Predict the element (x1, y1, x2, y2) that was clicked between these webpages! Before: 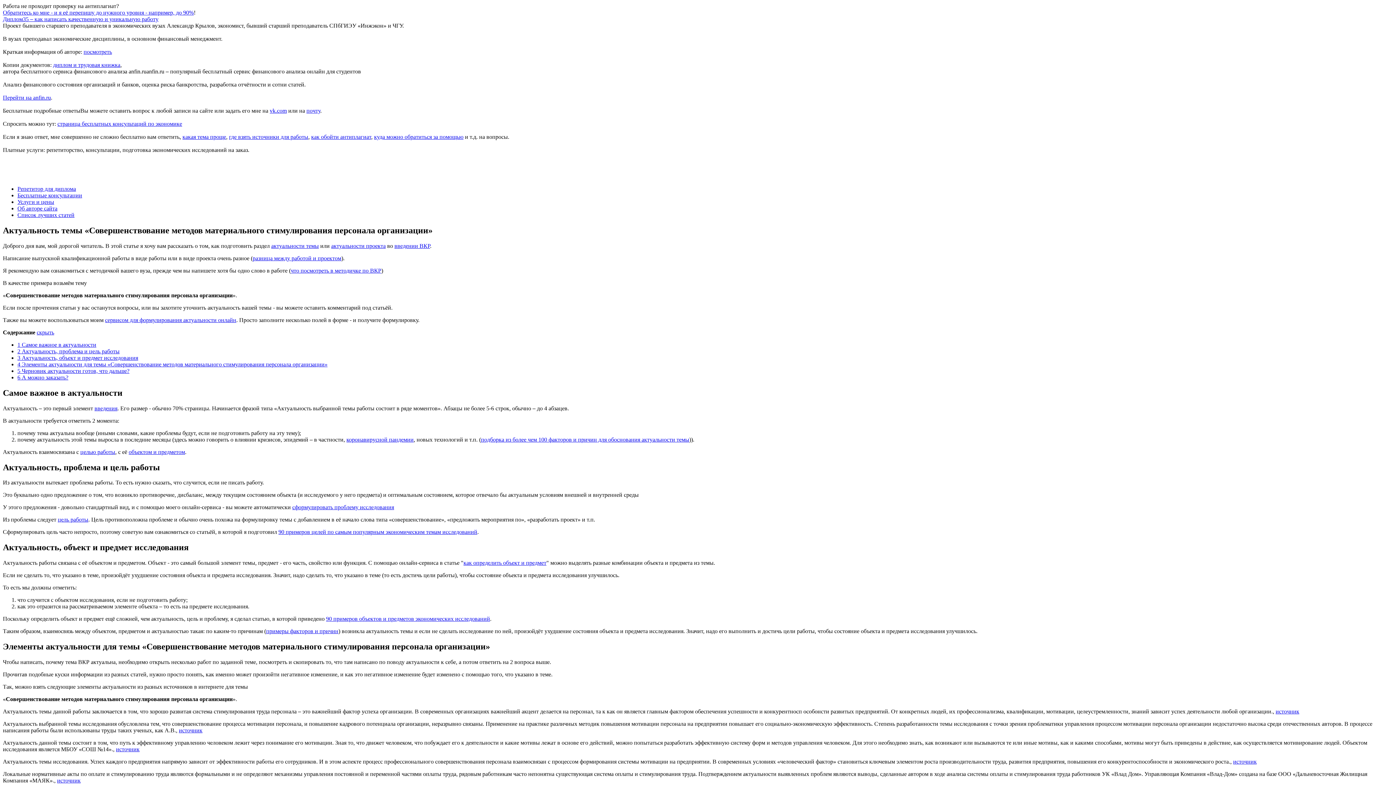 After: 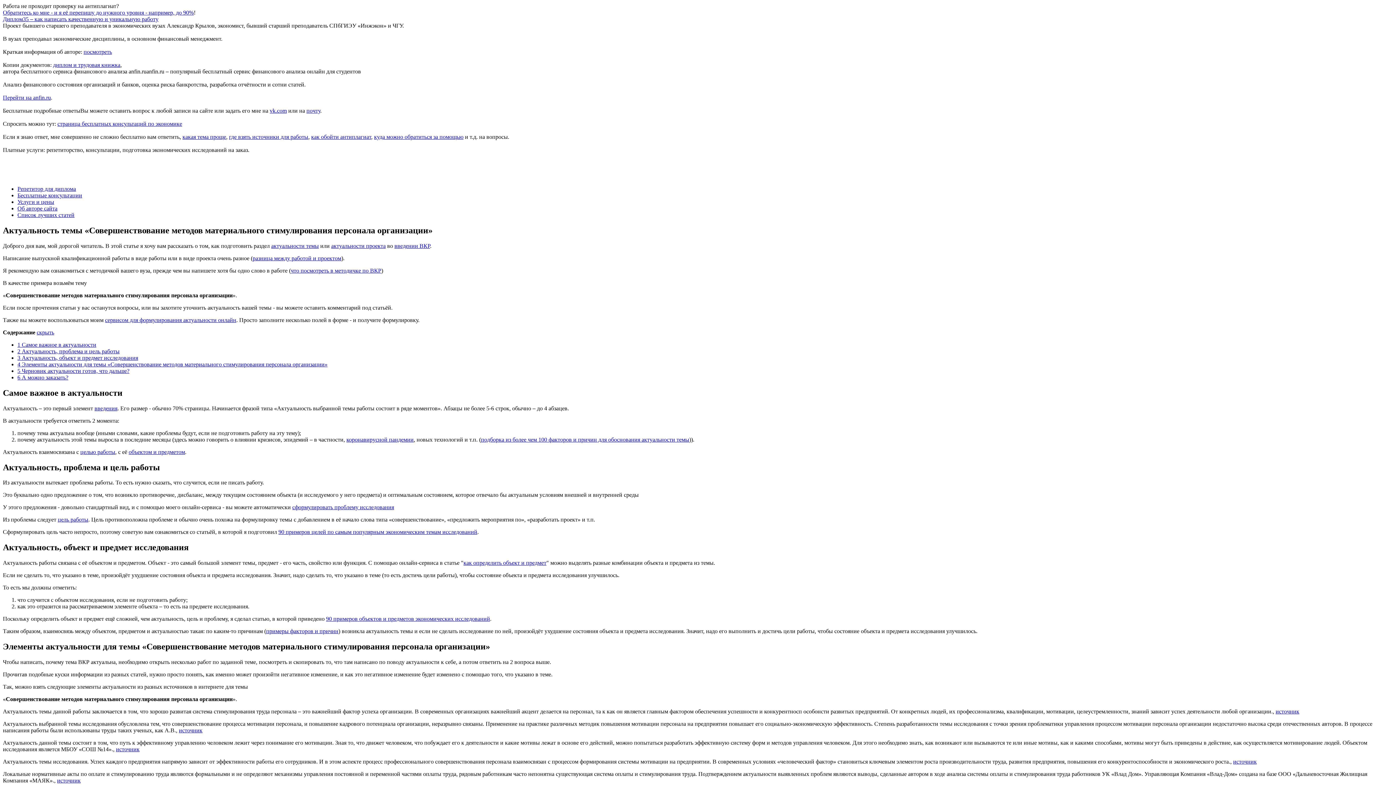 Action: label: примеры факторов и причин bbox: (266, 628, 338, 634)